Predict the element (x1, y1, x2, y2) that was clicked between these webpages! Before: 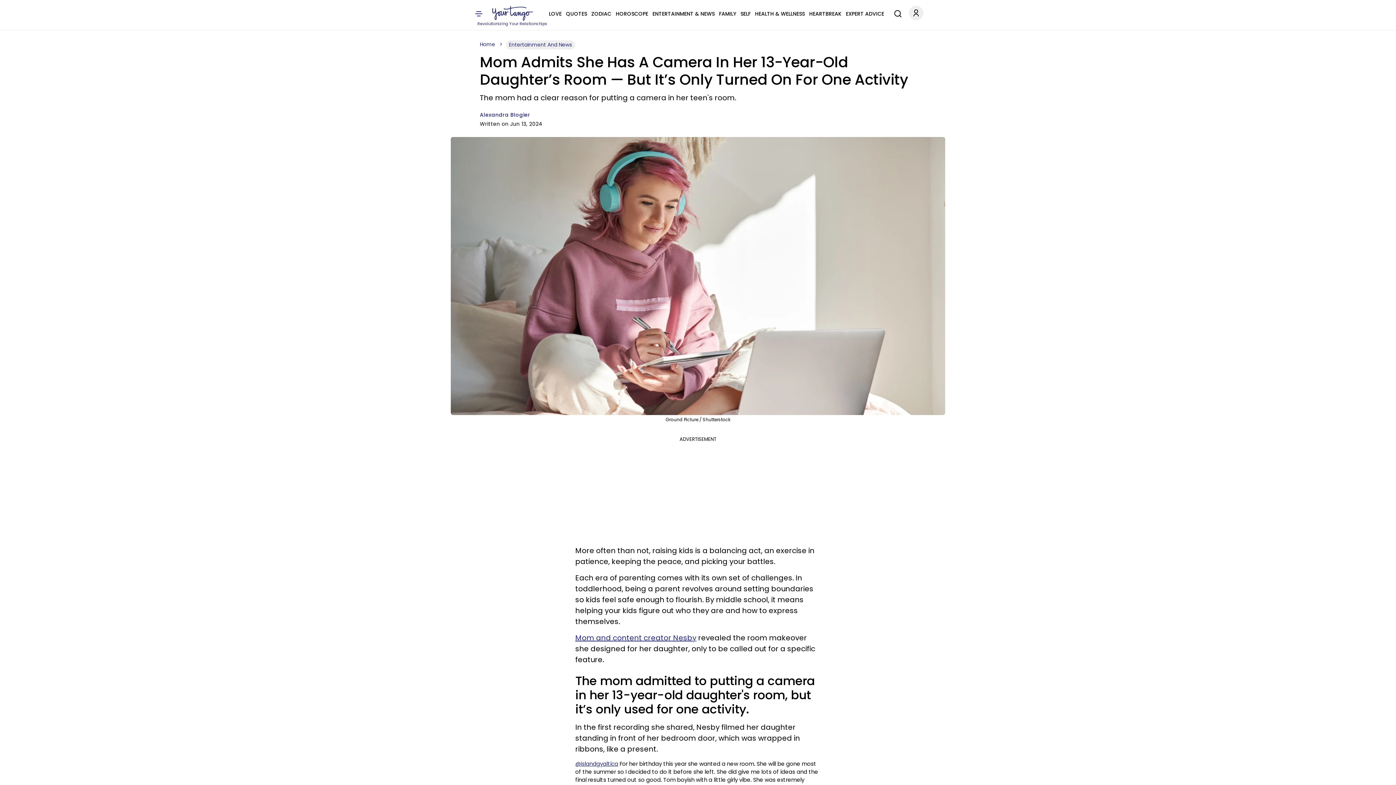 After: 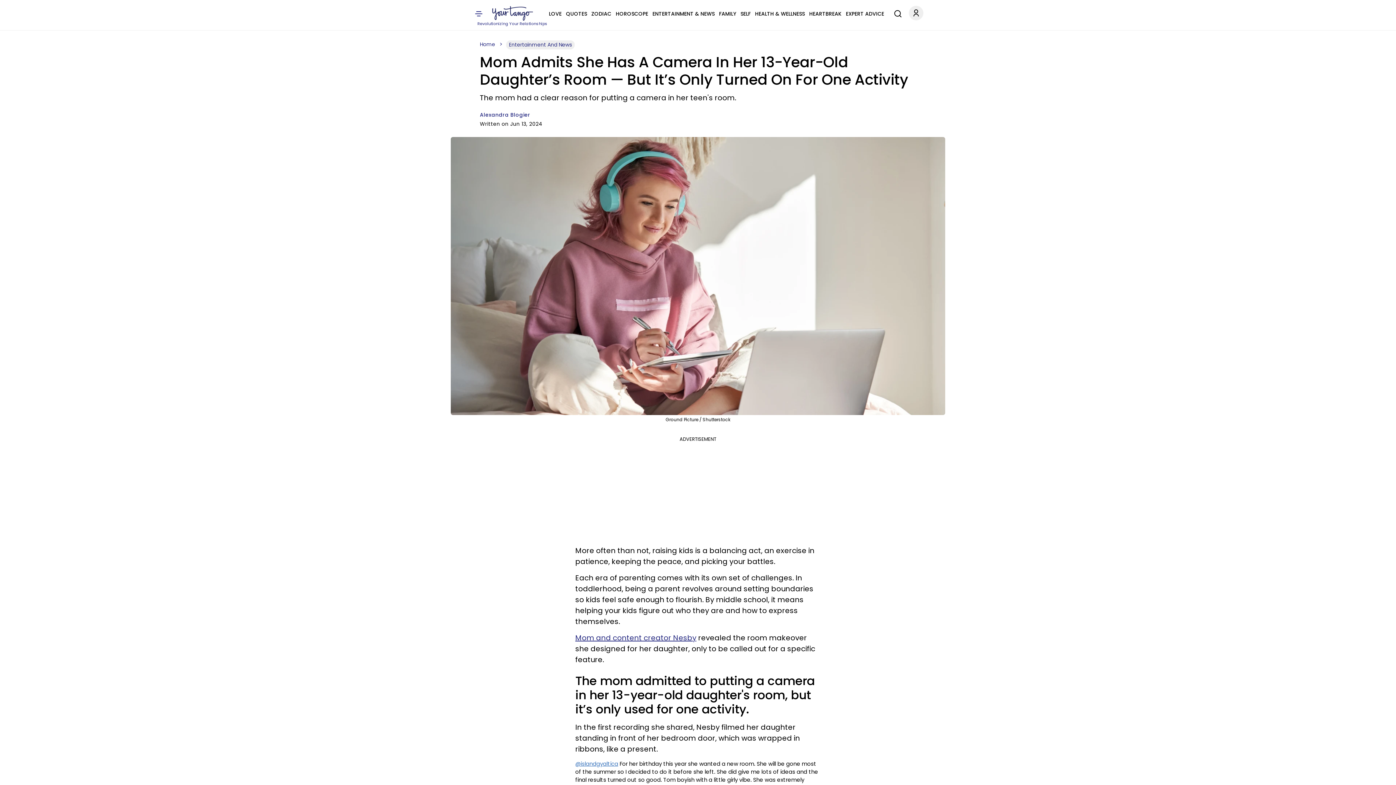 Action: bbox: (575, 760, 618, 768) label: @islandgyaltica